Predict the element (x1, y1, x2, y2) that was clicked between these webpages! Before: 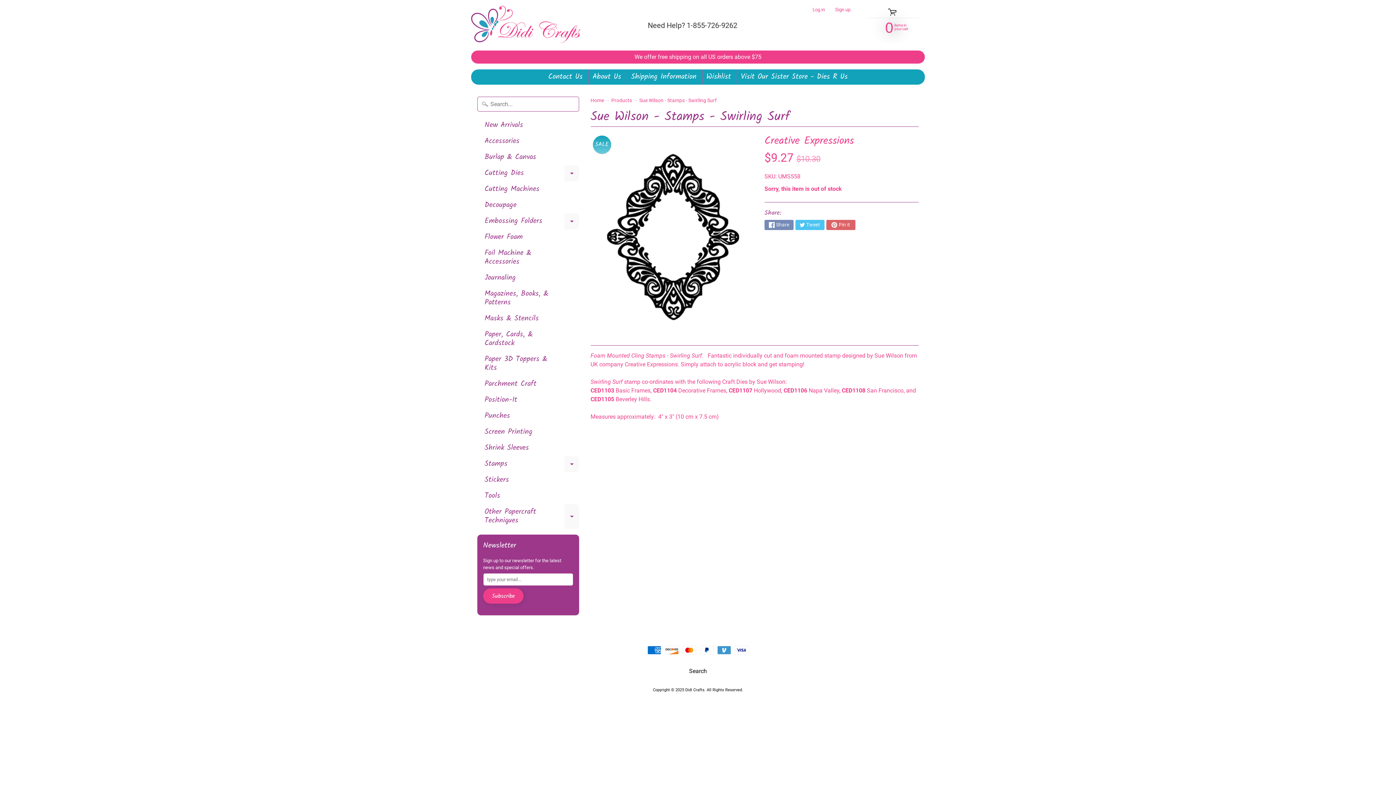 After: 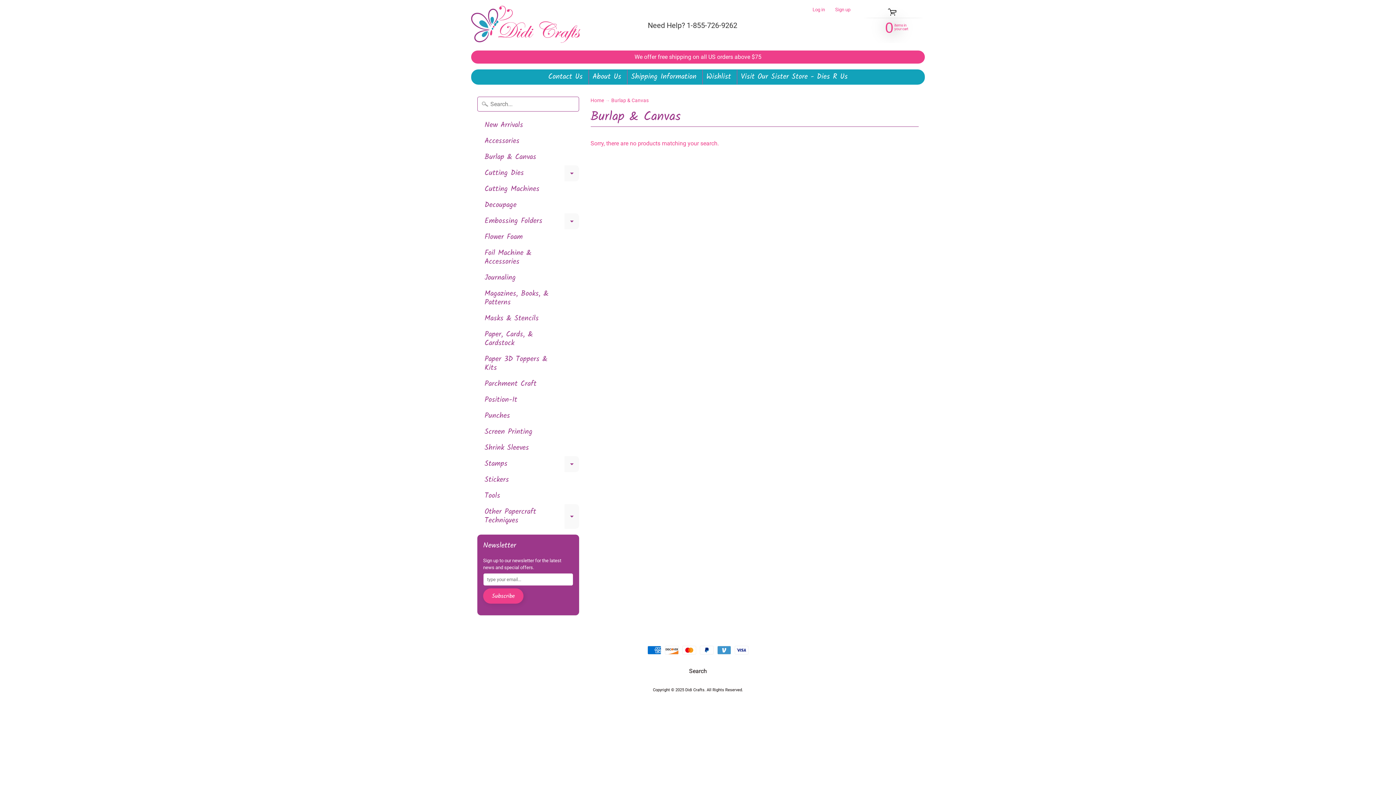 Action: label: Burlap & Canvas bbox: (477, 149, 579, 165)